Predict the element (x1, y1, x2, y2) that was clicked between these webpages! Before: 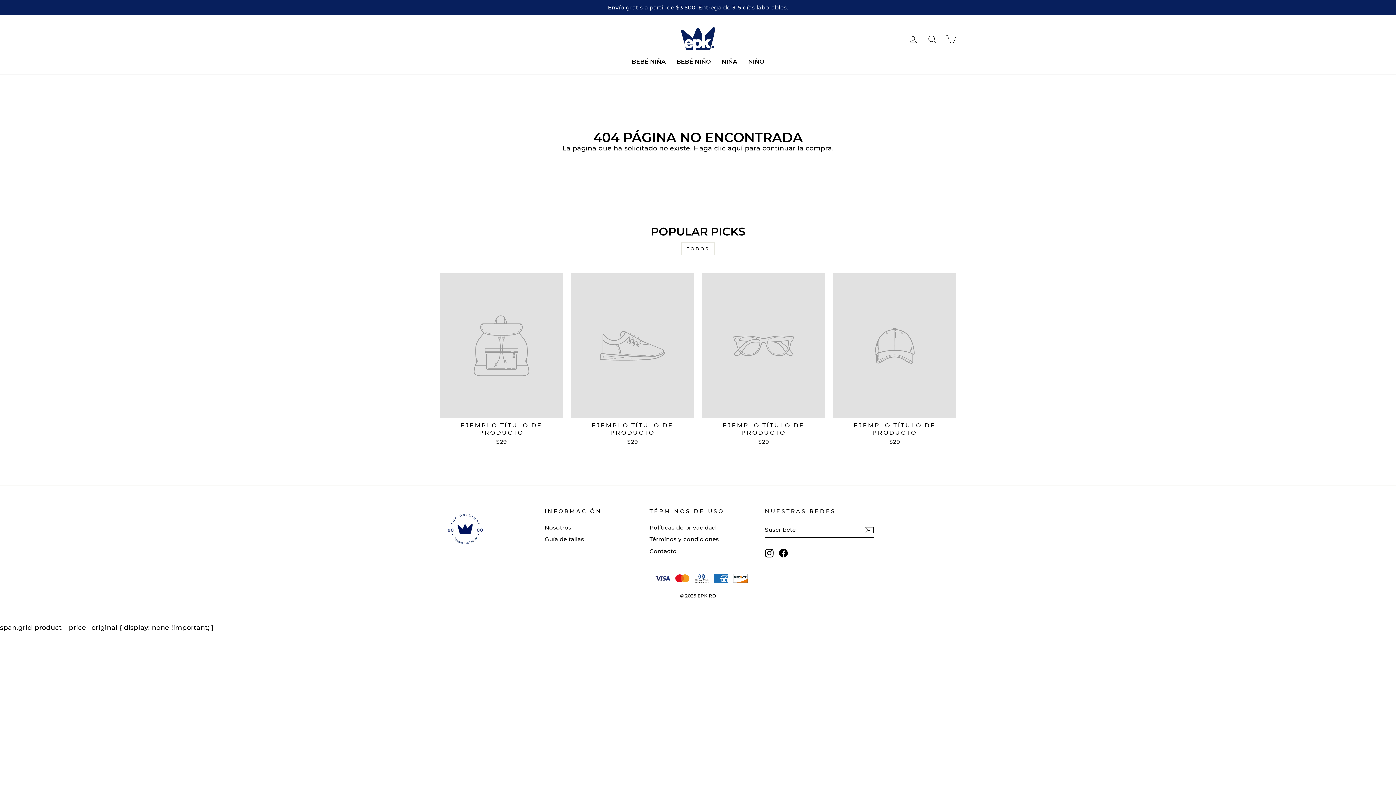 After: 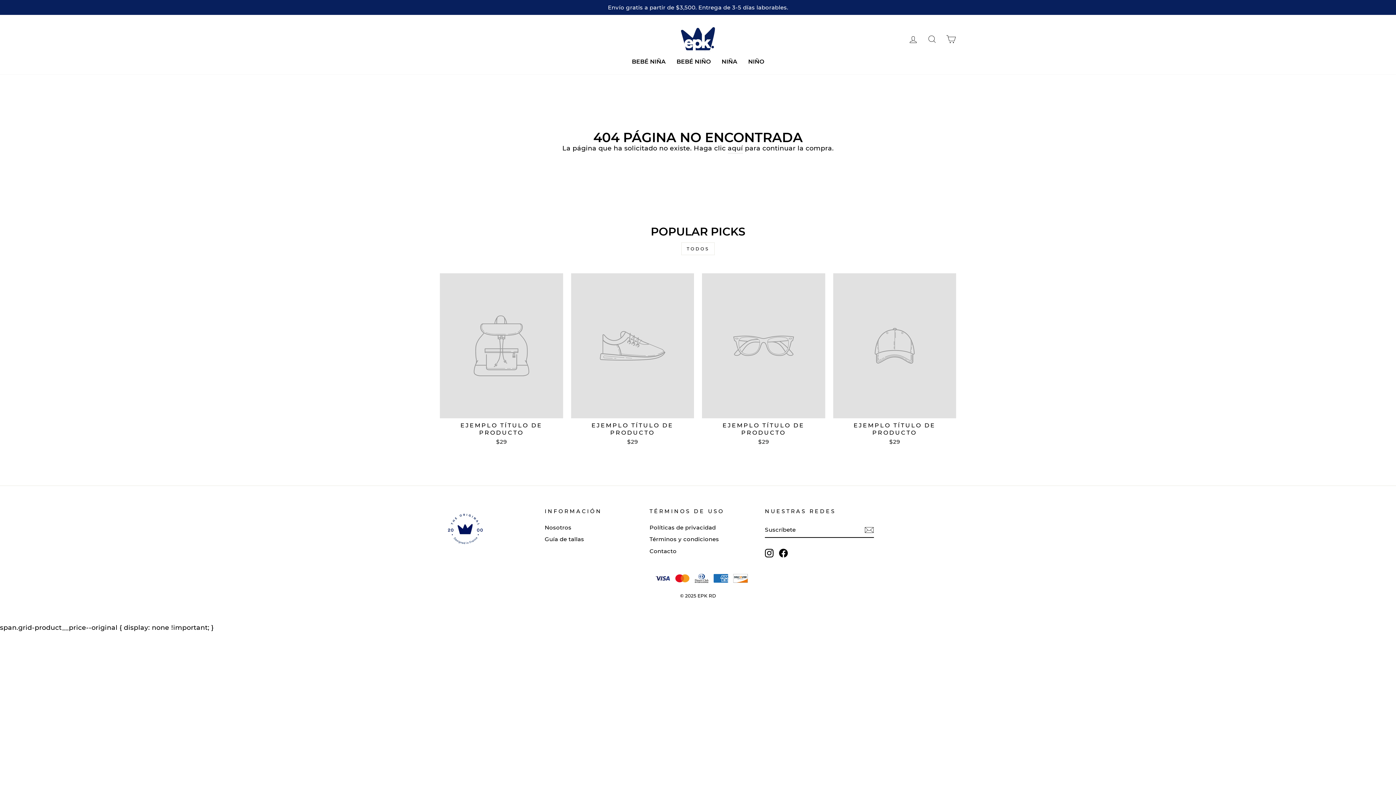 Action: label: TODOS bbox: (681, 242, 714, 255)